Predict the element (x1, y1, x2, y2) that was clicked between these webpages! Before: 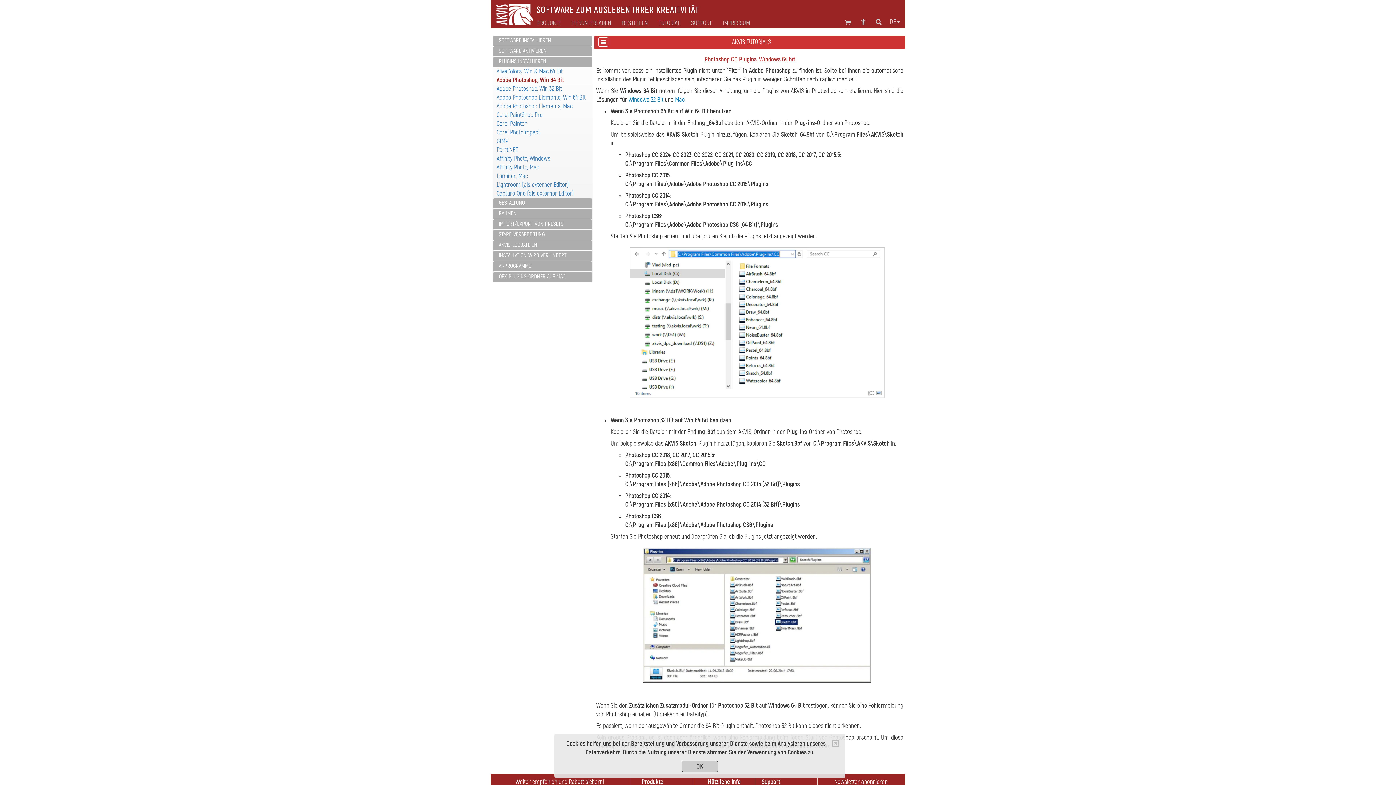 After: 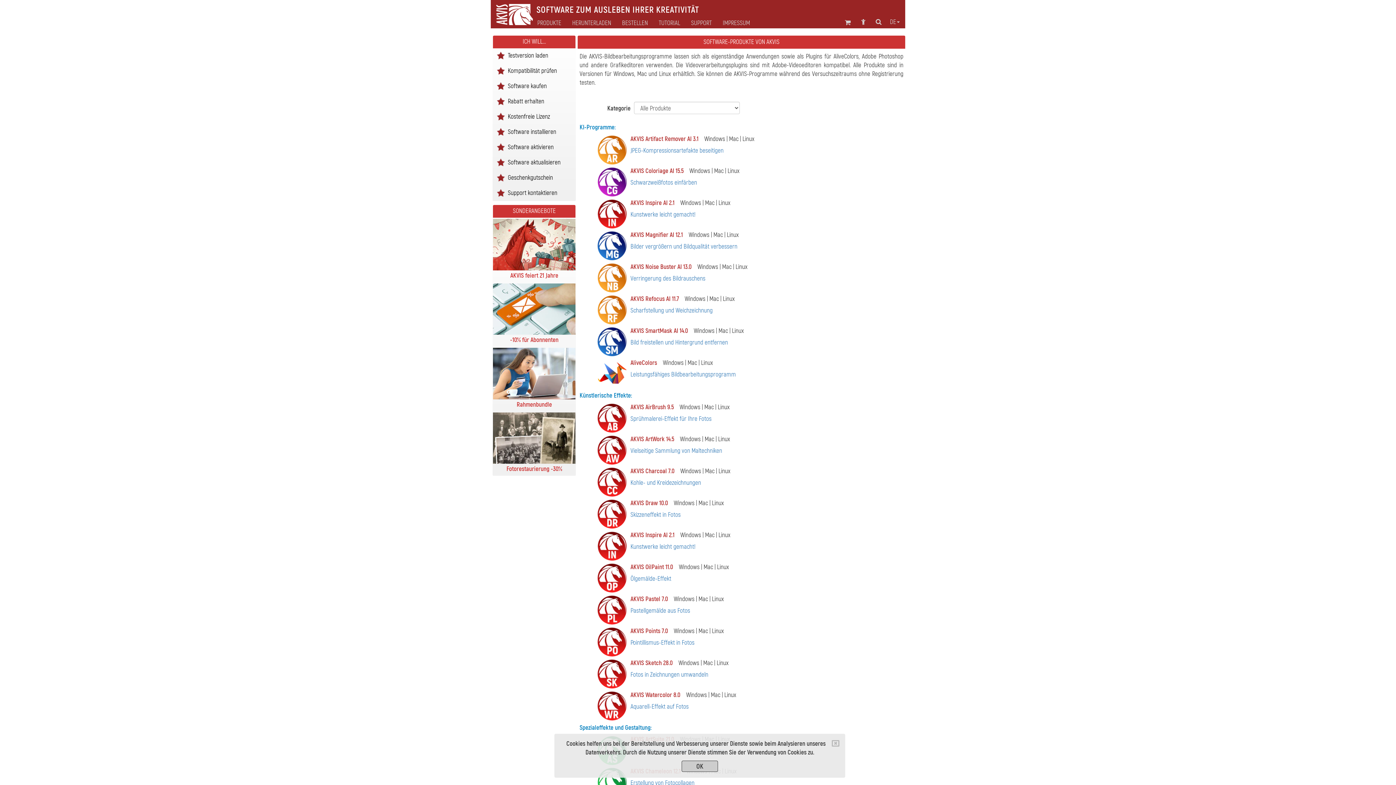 Action: label: PRODUKTE bbox: (532, 19, 566, 26)